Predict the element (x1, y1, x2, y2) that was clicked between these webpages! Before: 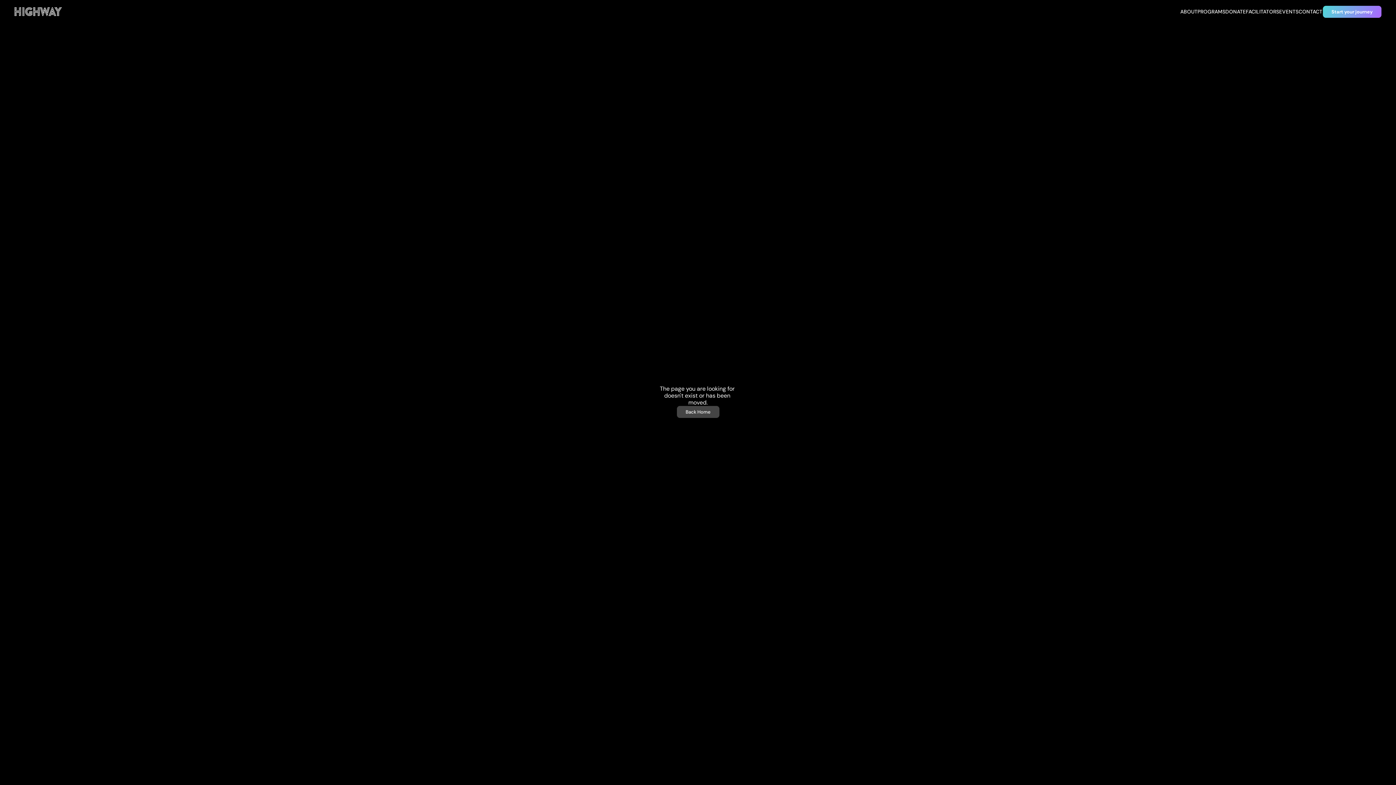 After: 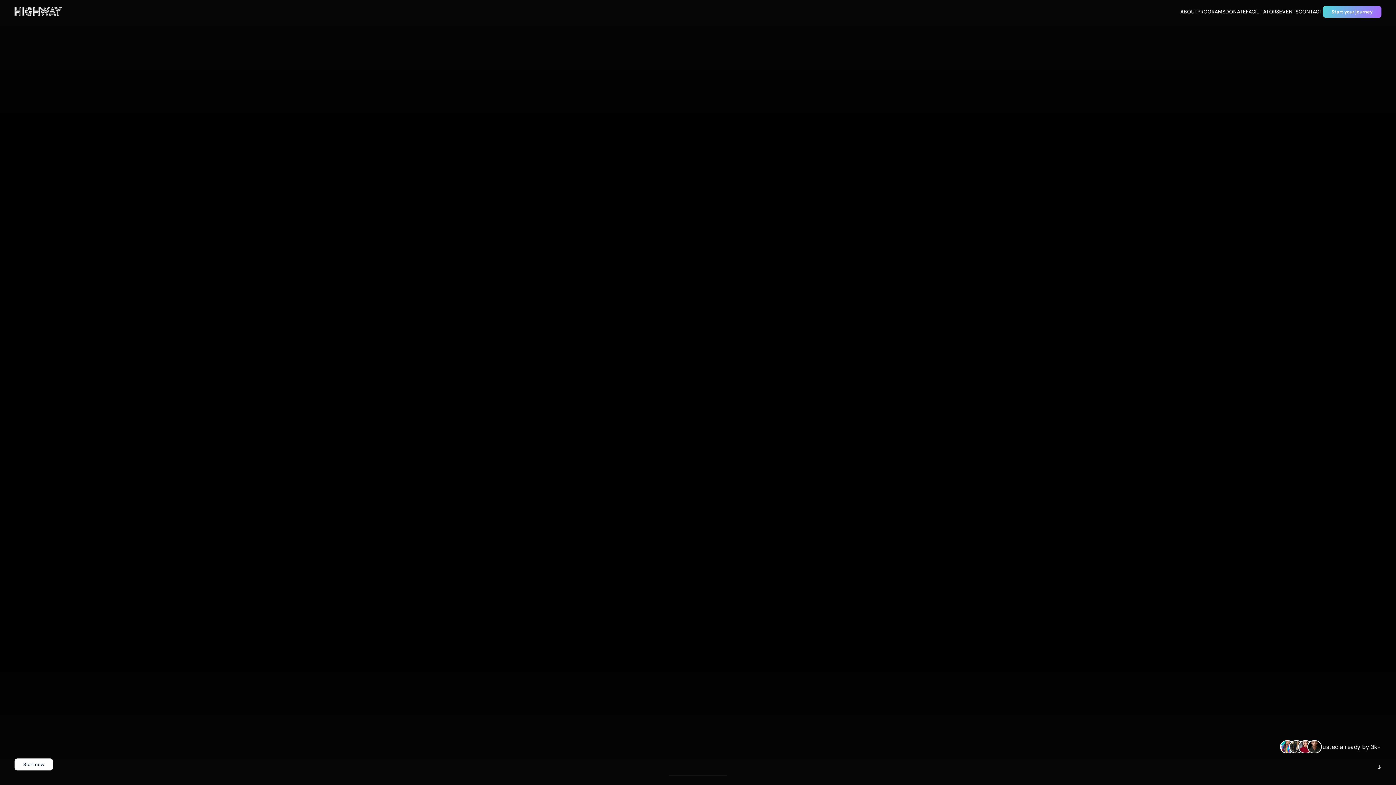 Action: bbox: (14, 6, 61, 17)